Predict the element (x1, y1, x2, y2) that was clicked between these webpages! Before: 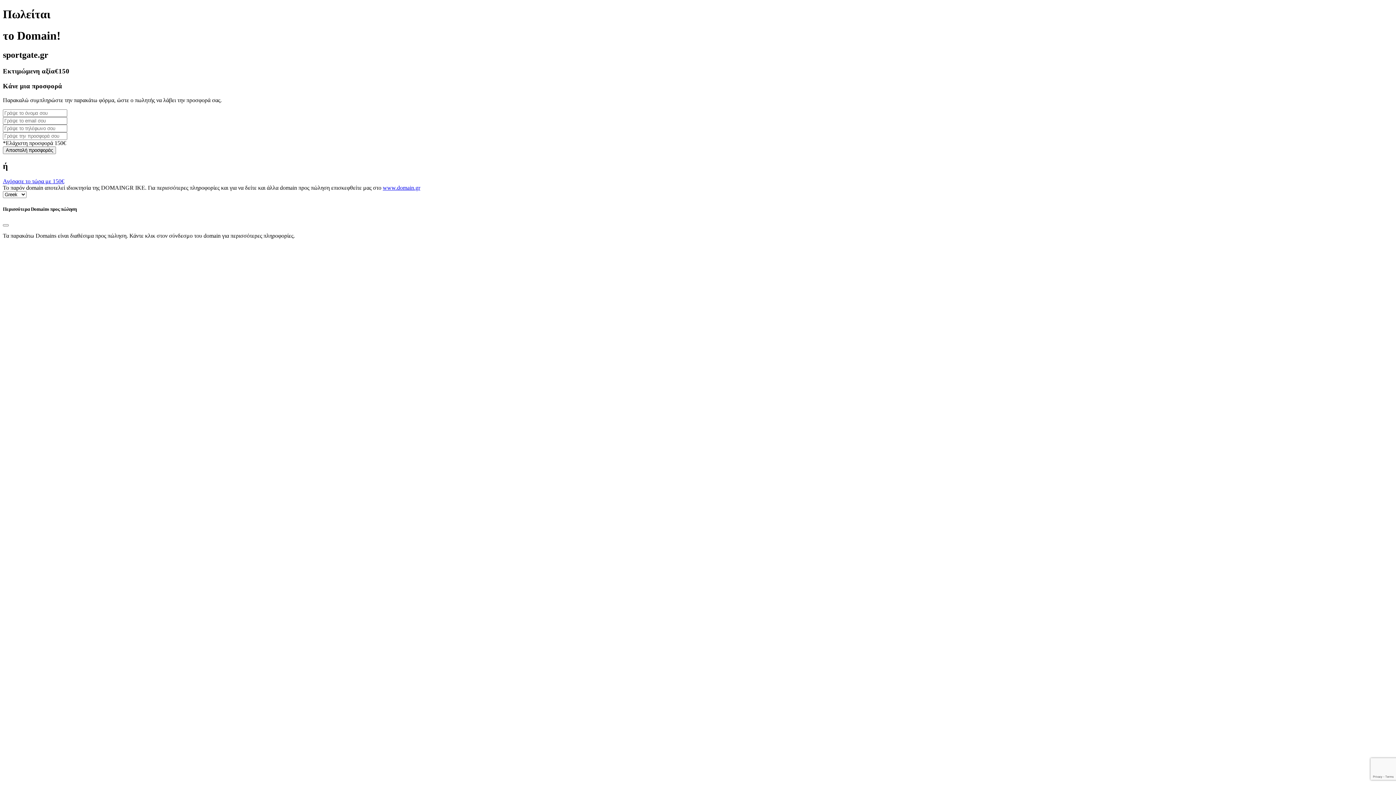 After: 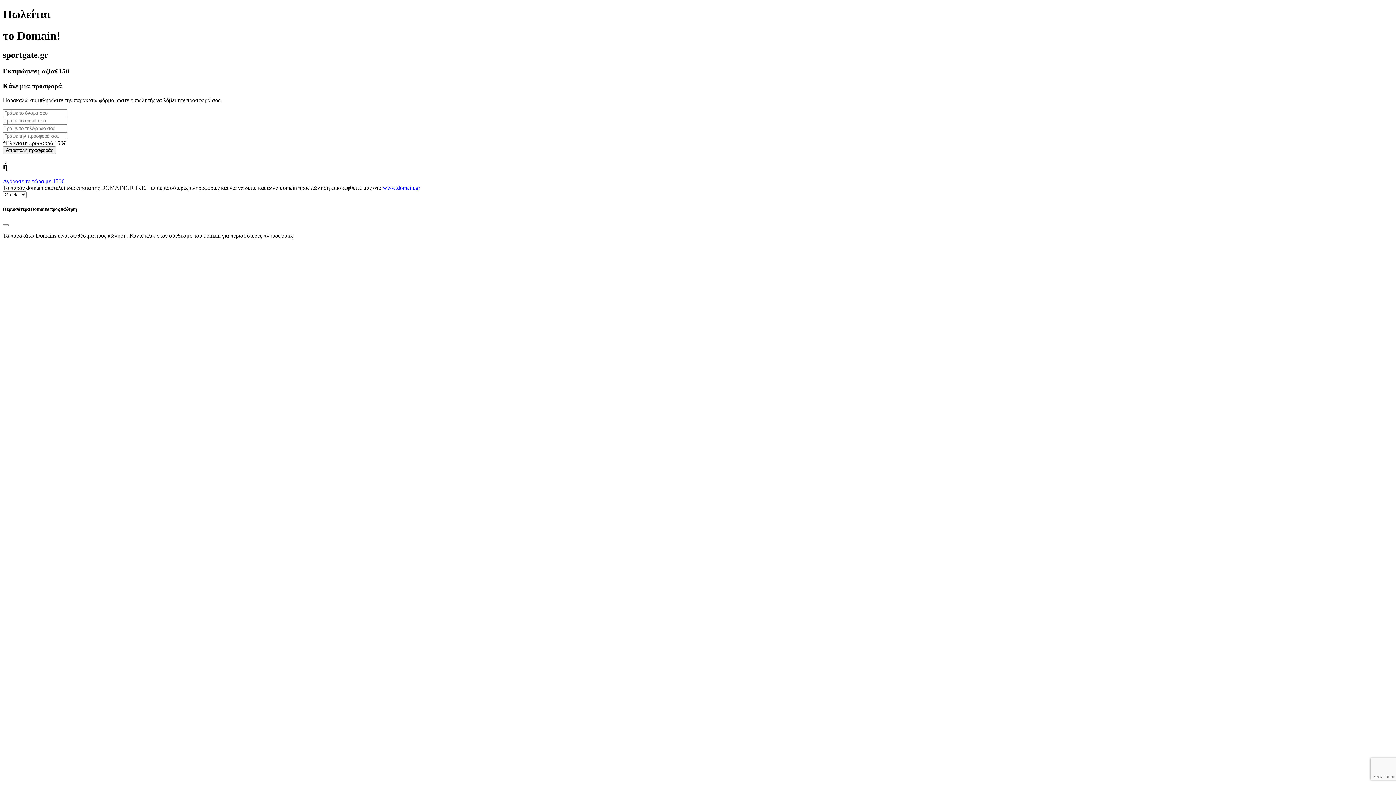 Action: label: www.domain.gr bbox: (382, 184, 420, 191)